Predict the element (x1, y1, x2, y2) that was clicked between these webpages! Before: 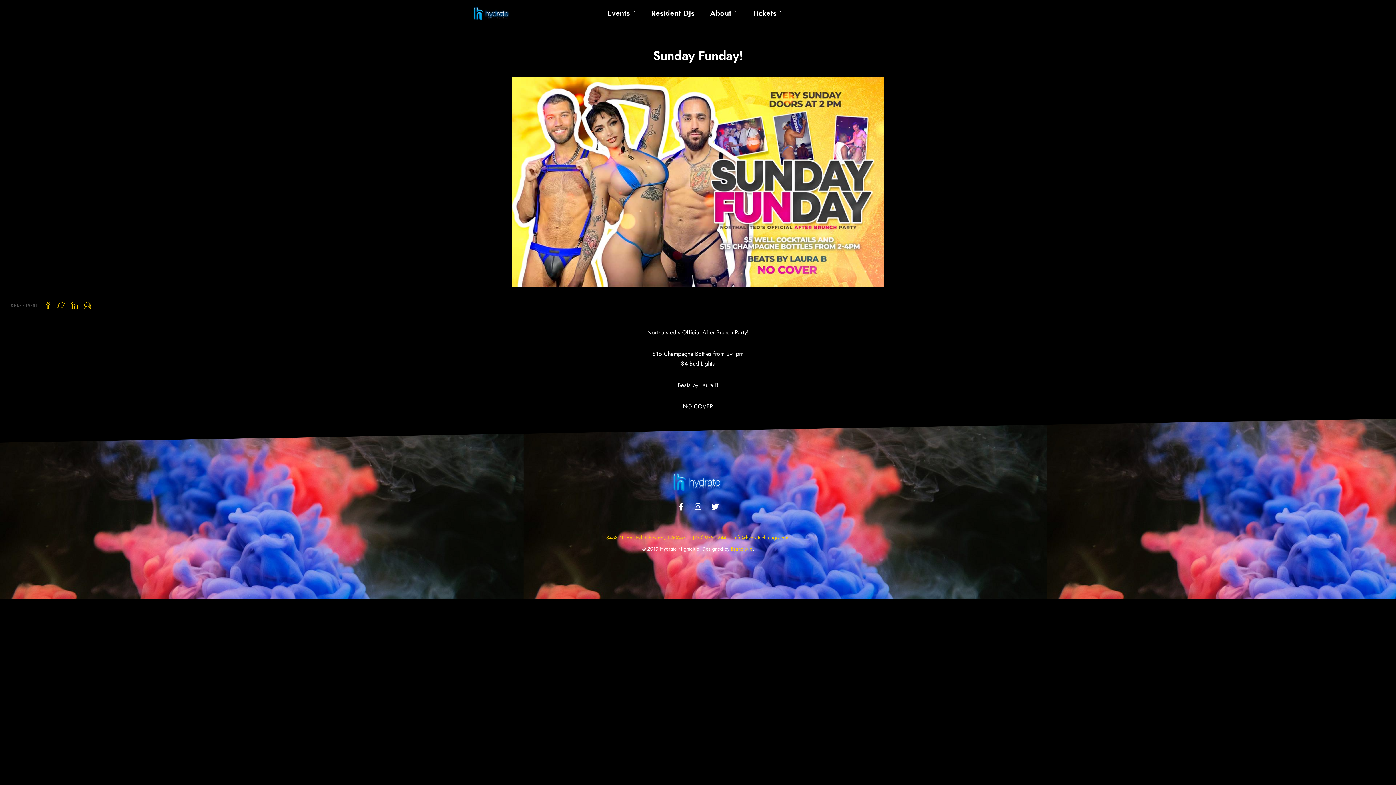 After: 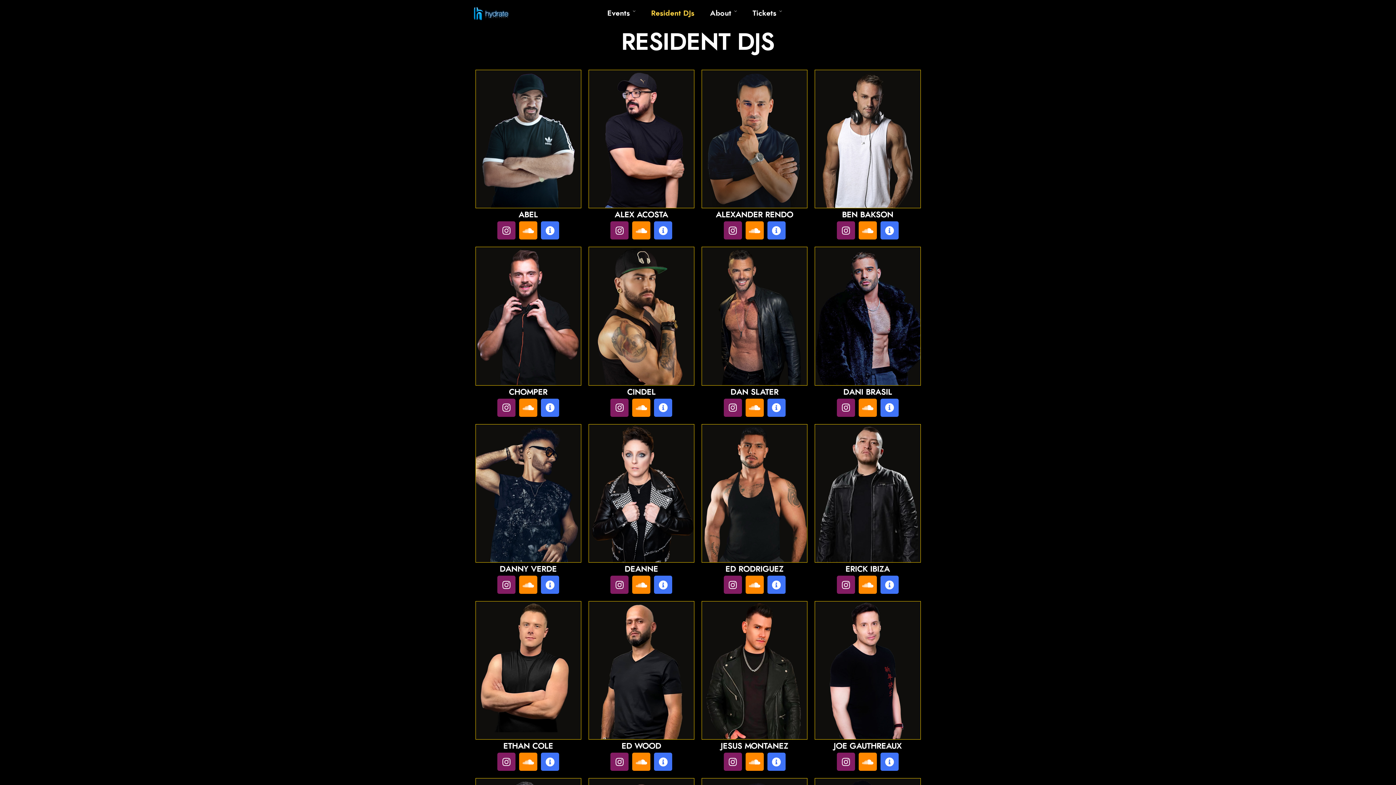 Action: label: Resident DJs bbox: (647, 7, 698, 19)